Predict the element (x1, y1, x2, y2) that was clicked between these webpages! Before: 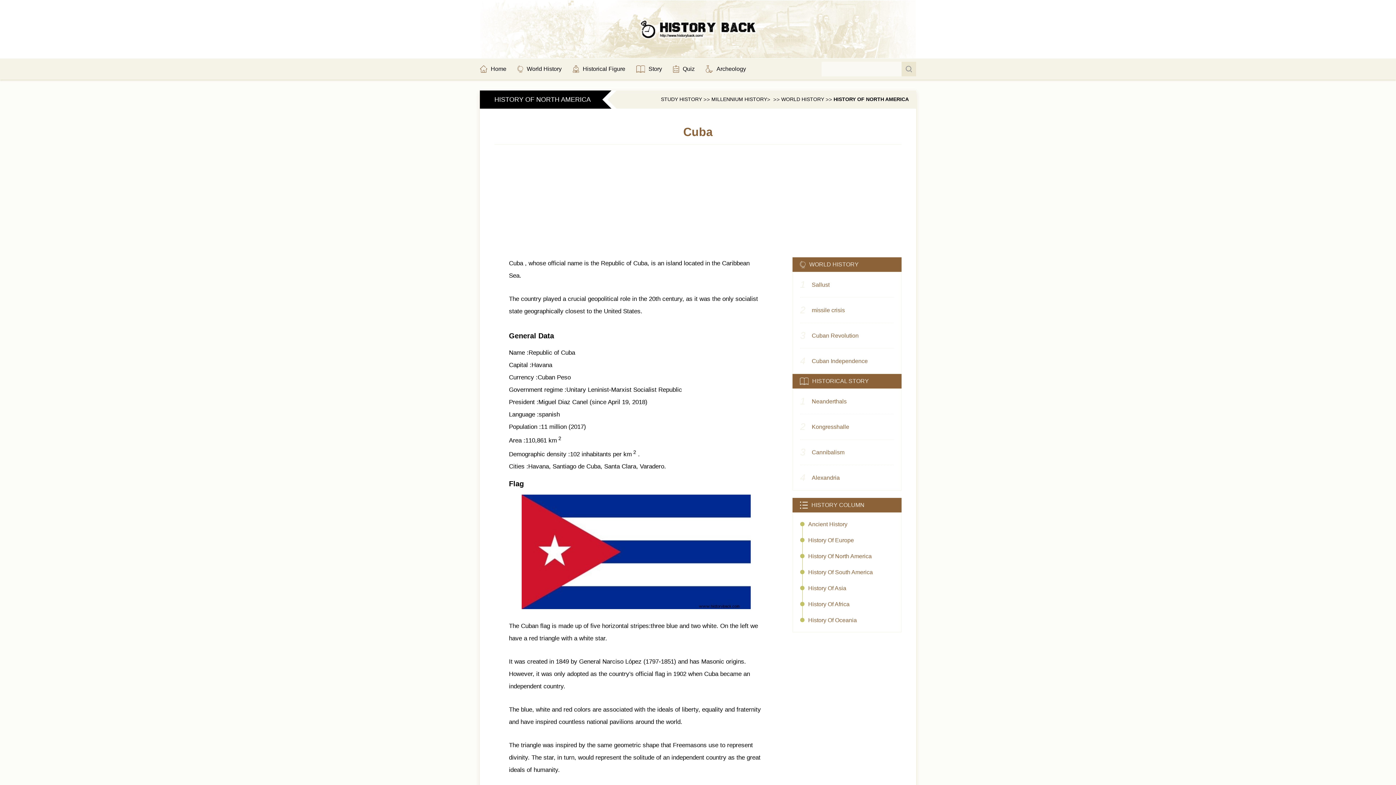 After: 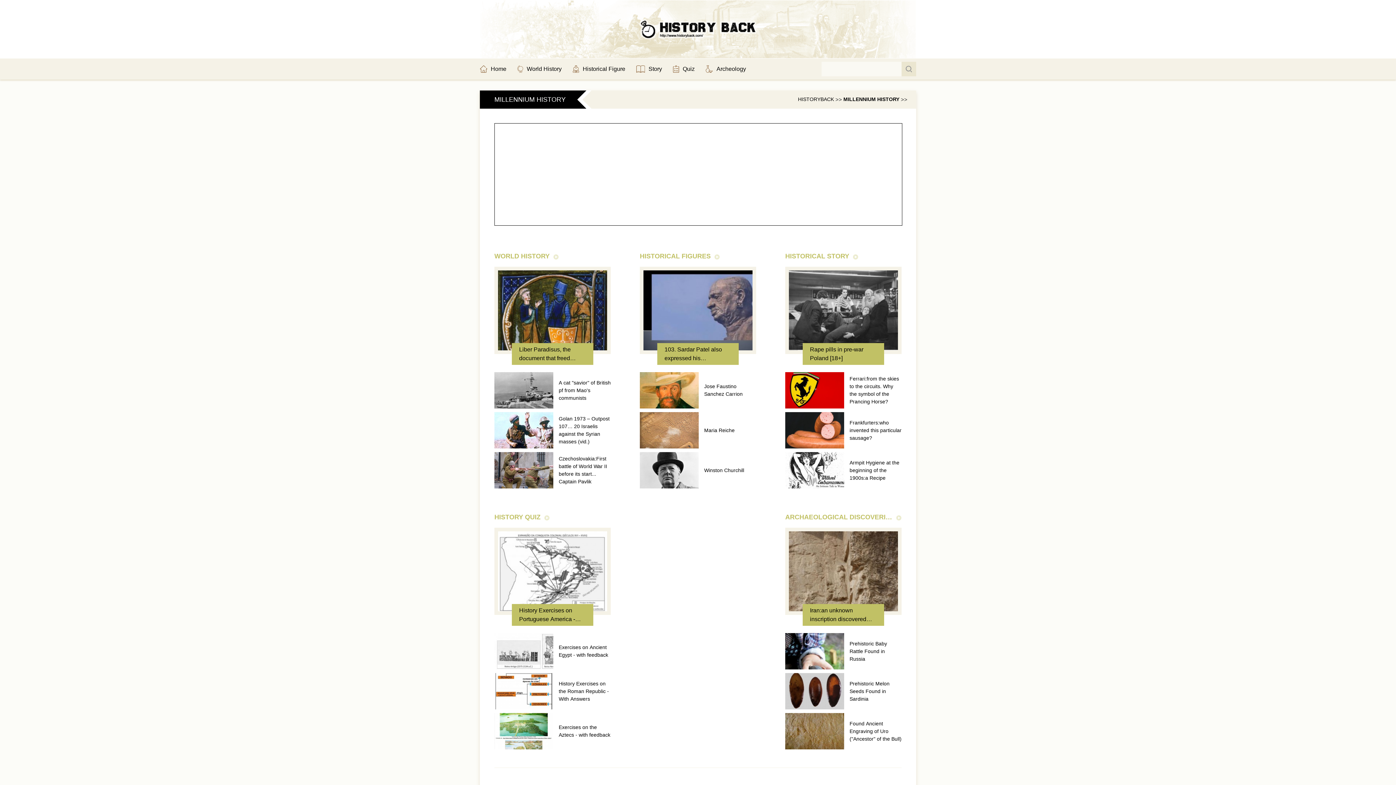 Action: bbox: (711, 95, 767, 103) label: MILLENNIUM HISTORY